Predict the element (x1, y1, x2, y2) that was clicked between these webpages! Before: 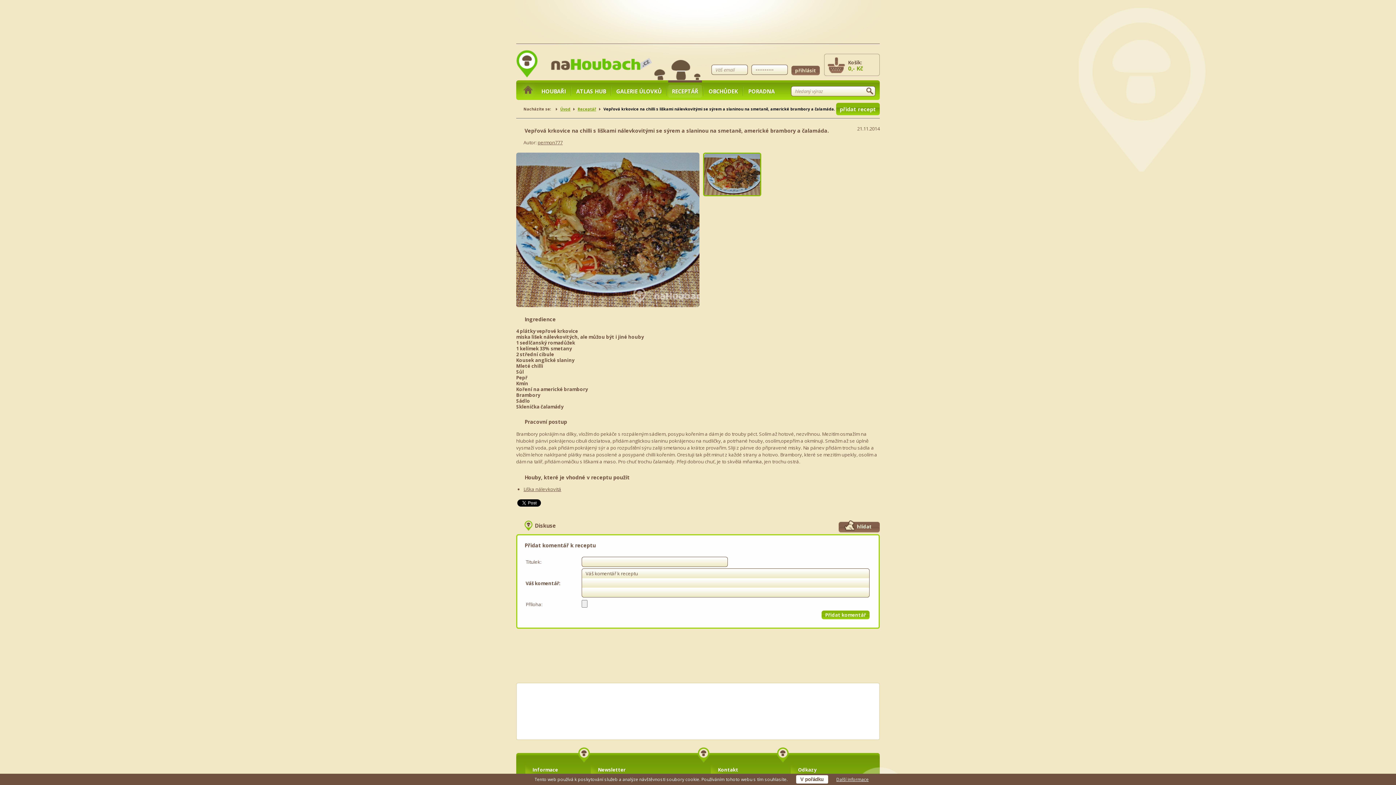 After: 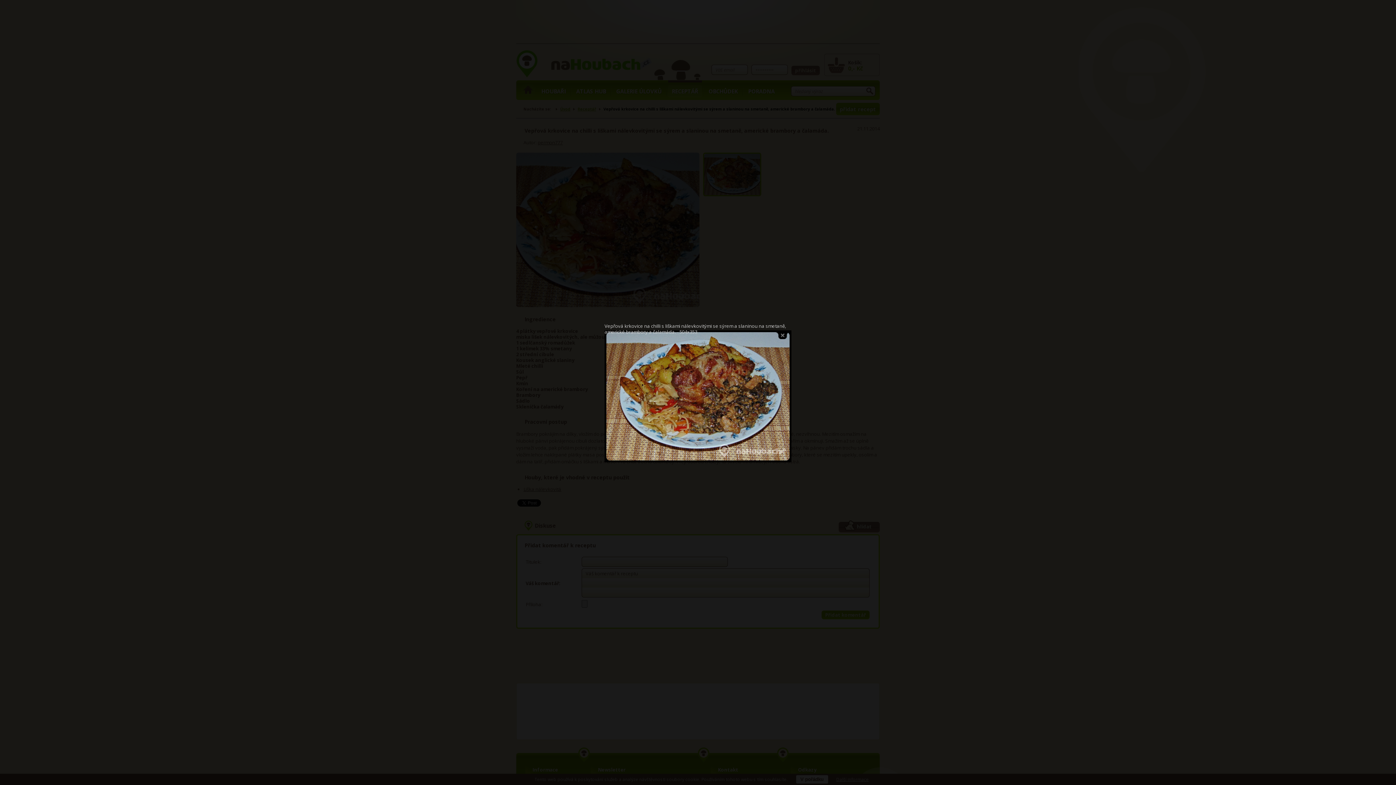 Action: bbox: (516, 302, 718, 308)